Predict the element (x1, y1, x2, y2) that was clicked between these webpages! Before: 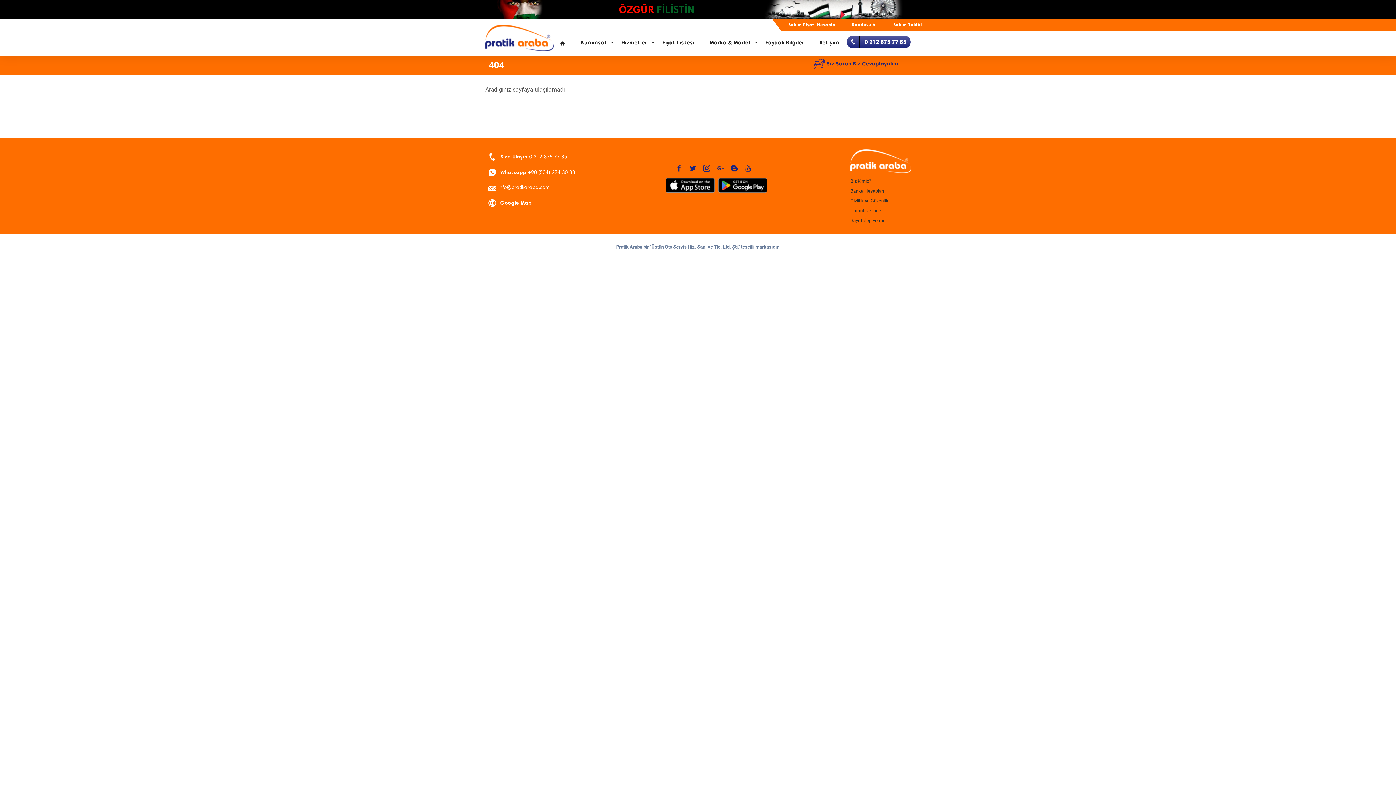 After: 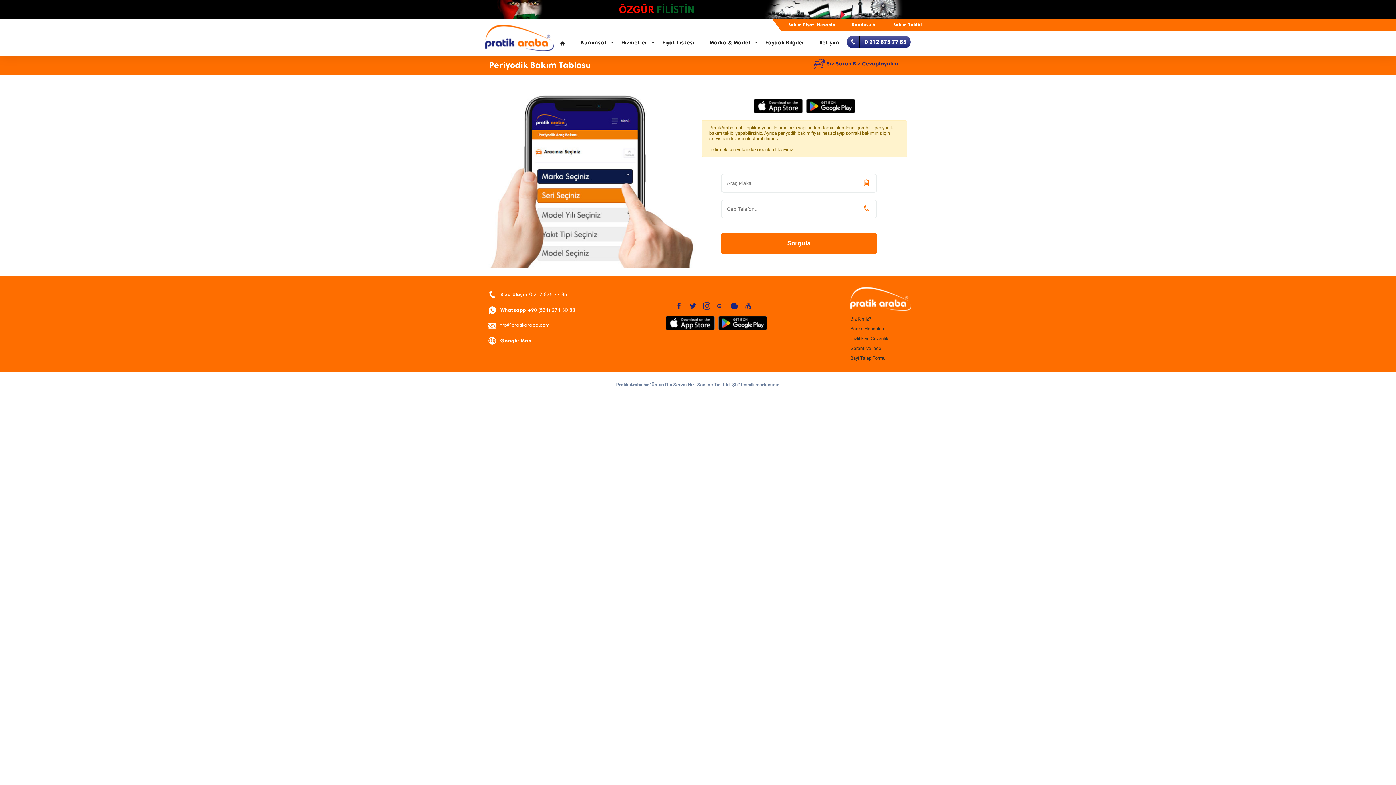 Action: label: Bakım Takibi bbox: (886, 22, 929, 27)